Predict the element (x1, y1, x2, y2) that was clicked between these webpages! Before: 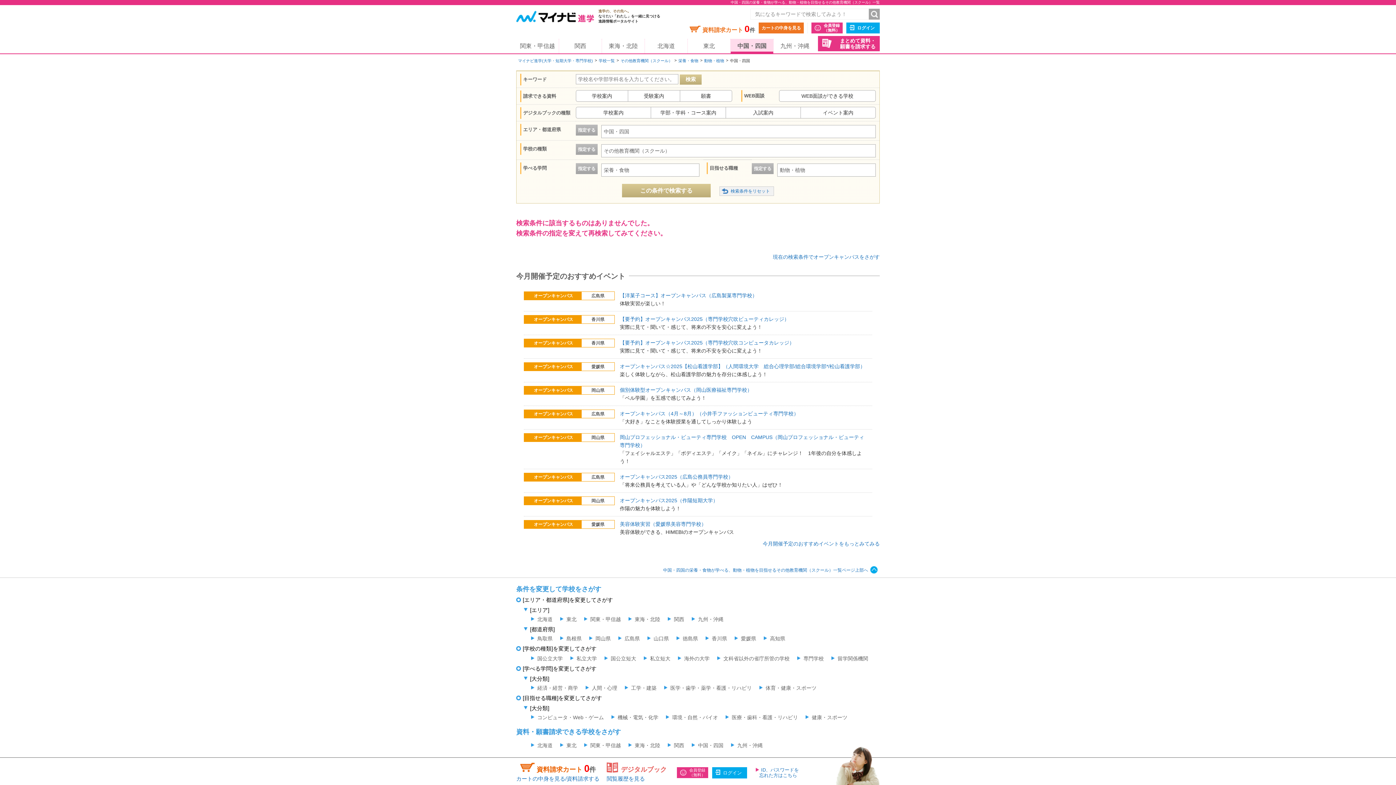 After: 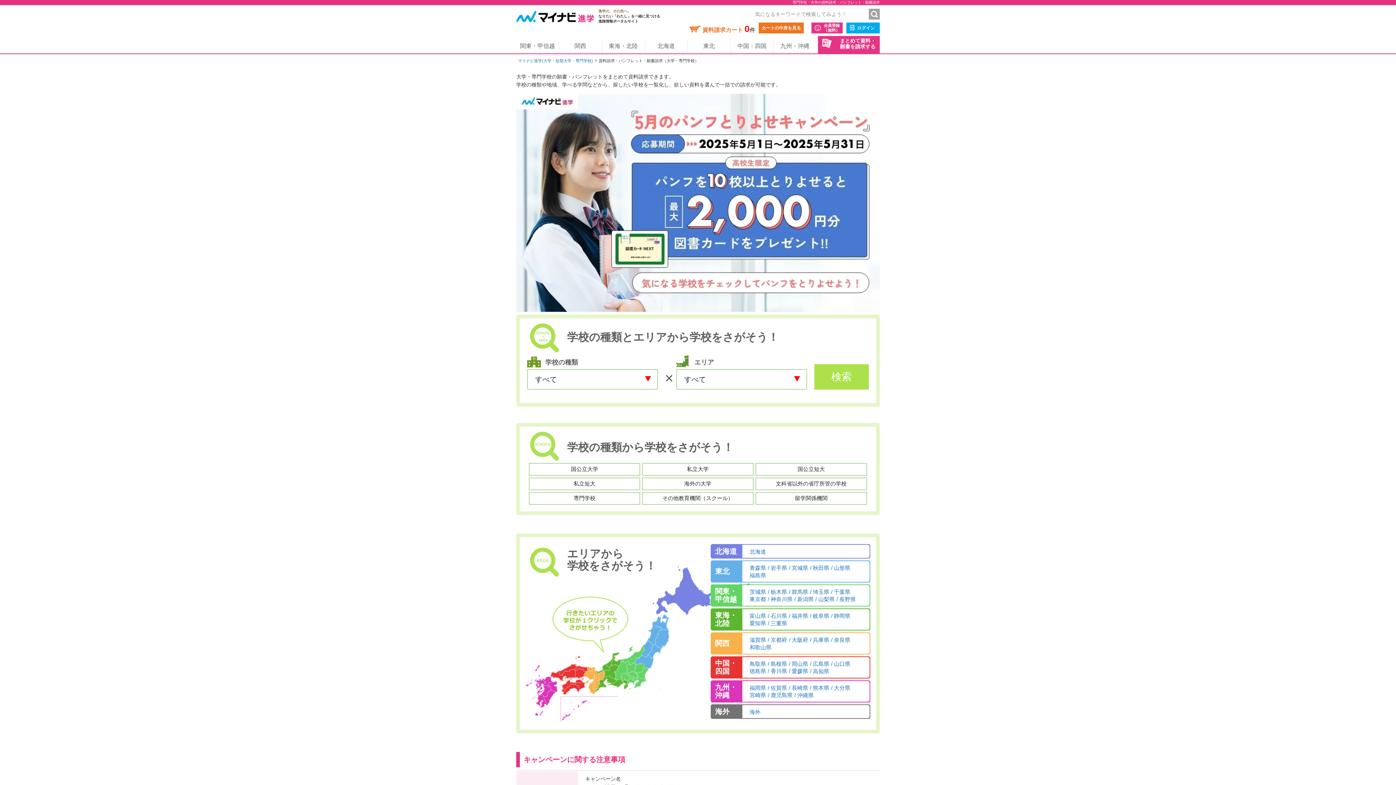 Action: bbox: (818, 35, 880, 51) label: まとめて資料・
願書を請求する